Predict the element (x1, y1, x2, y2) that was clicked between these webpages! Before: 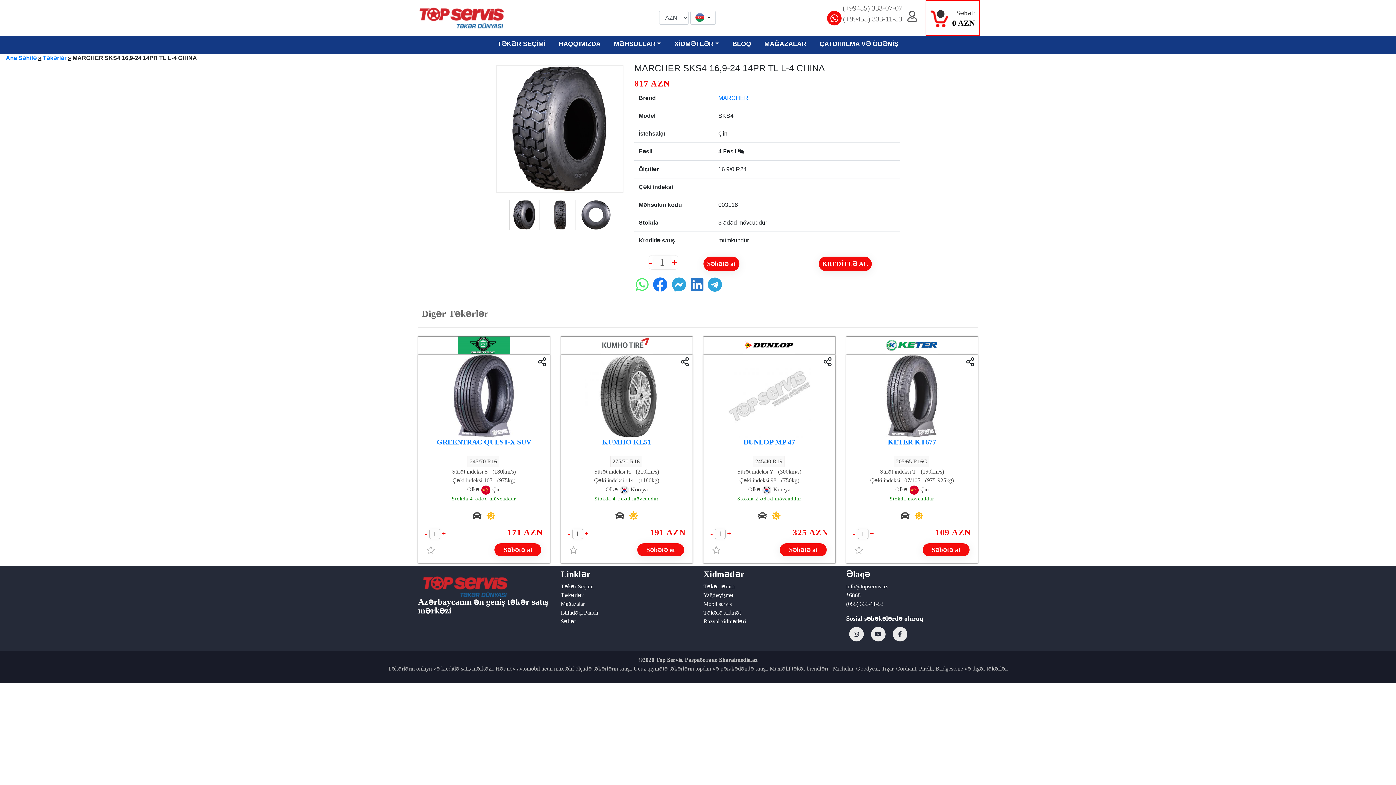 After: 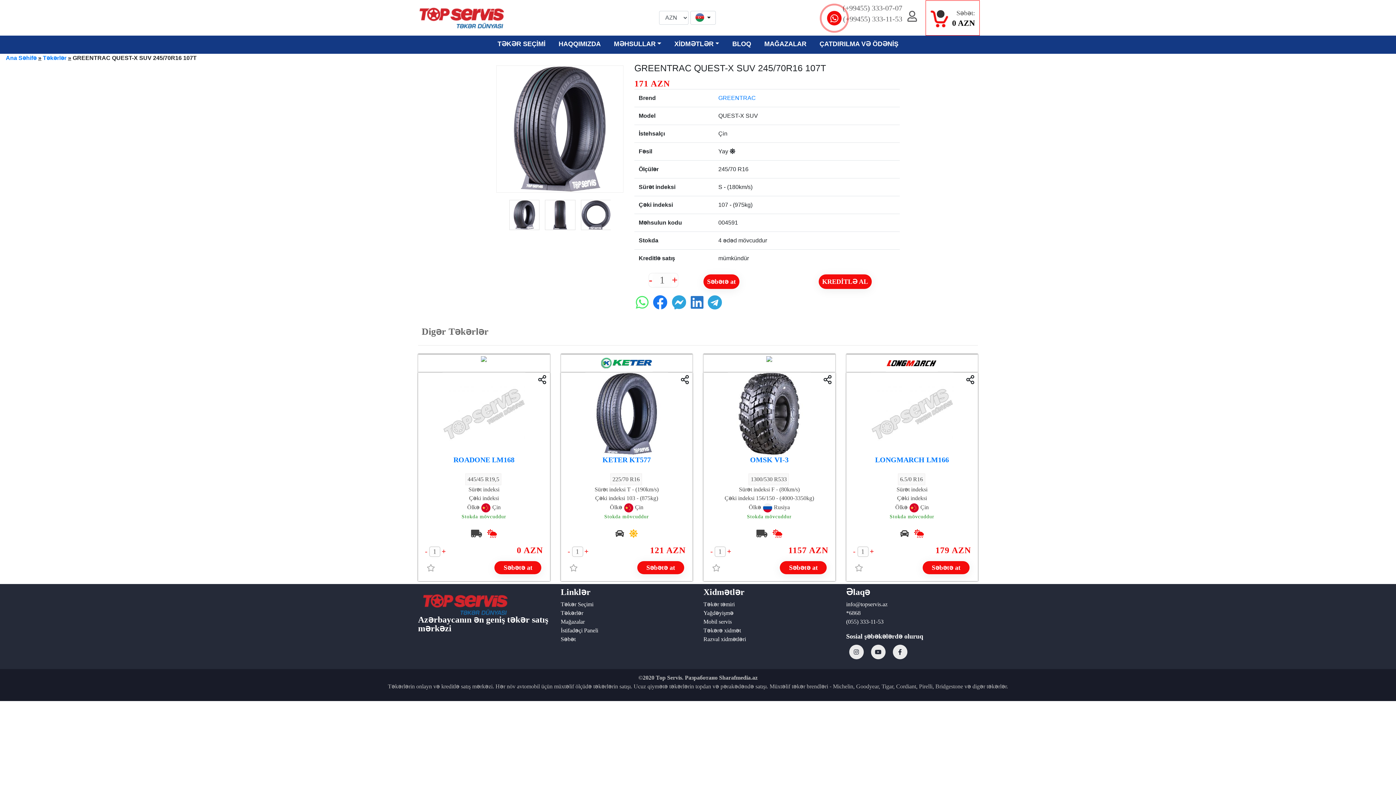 Action: bbox: (442, 392, 525, 398)